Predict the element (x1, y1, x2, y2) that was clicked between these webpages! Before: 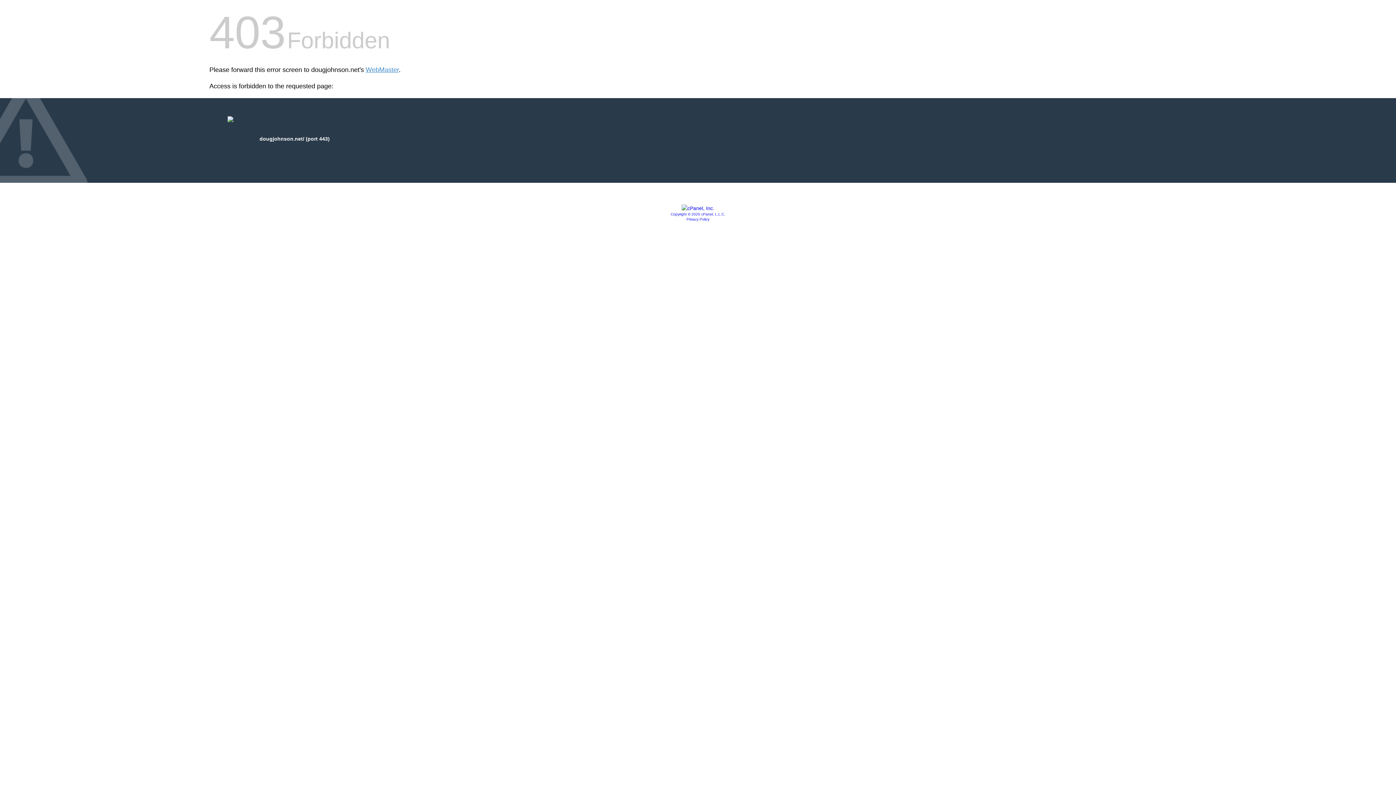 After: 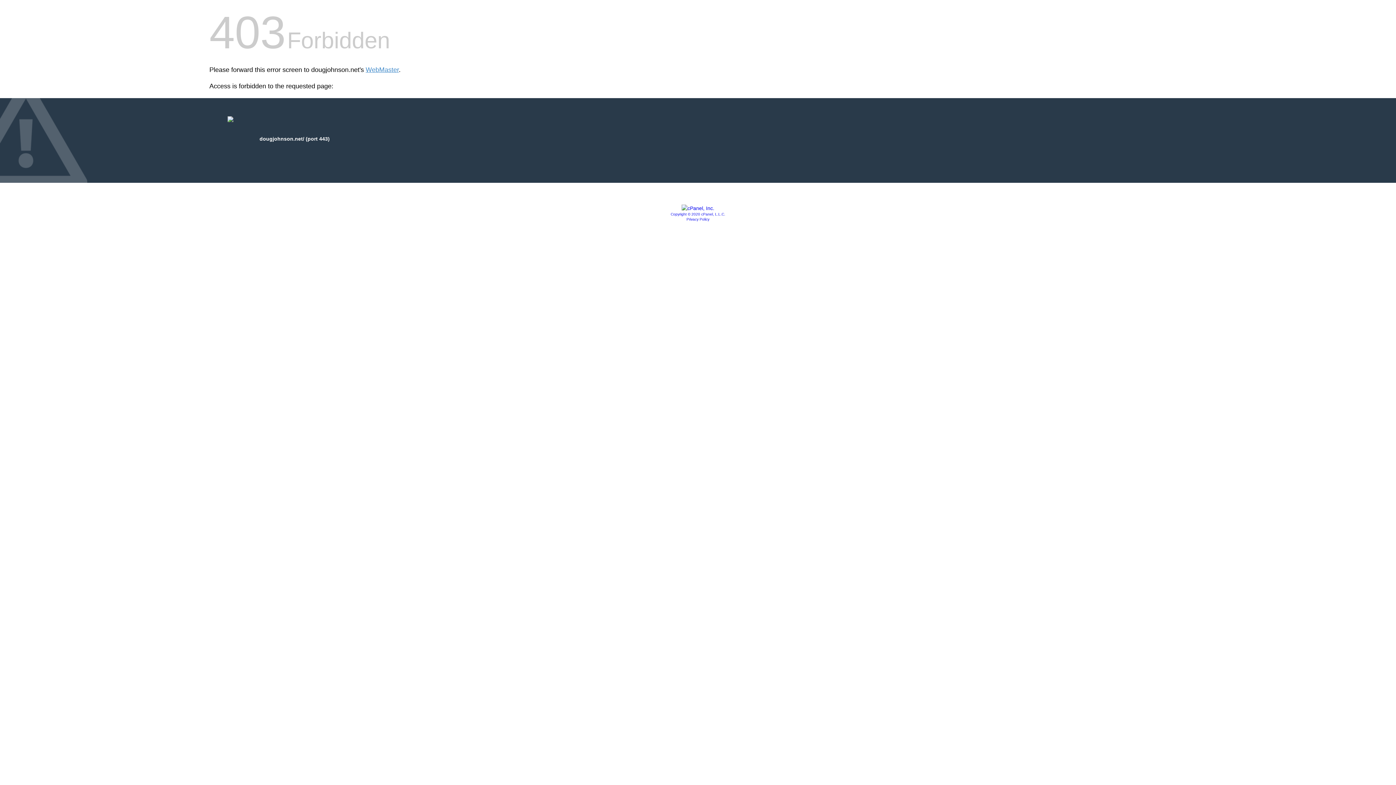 Action: bbox: (681, 205, 714, 211)